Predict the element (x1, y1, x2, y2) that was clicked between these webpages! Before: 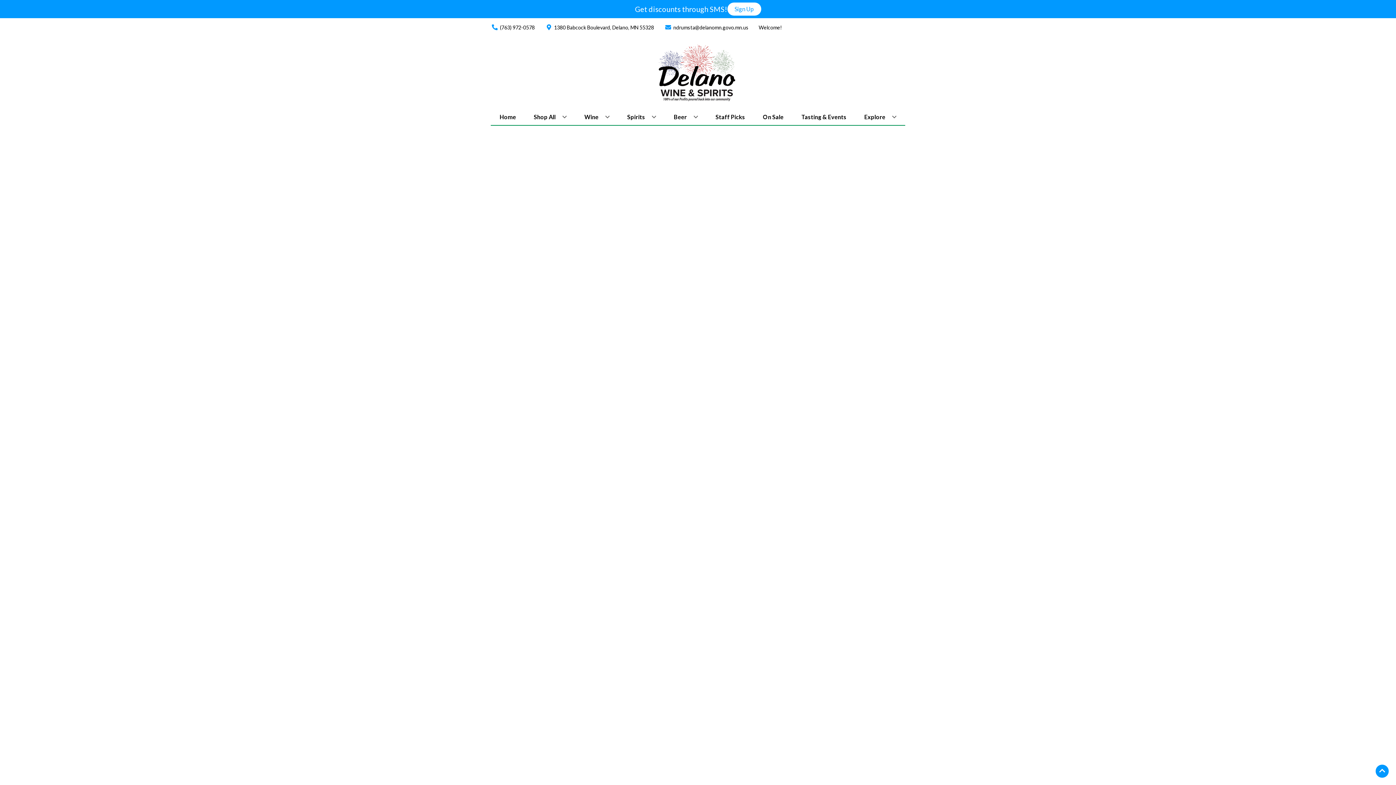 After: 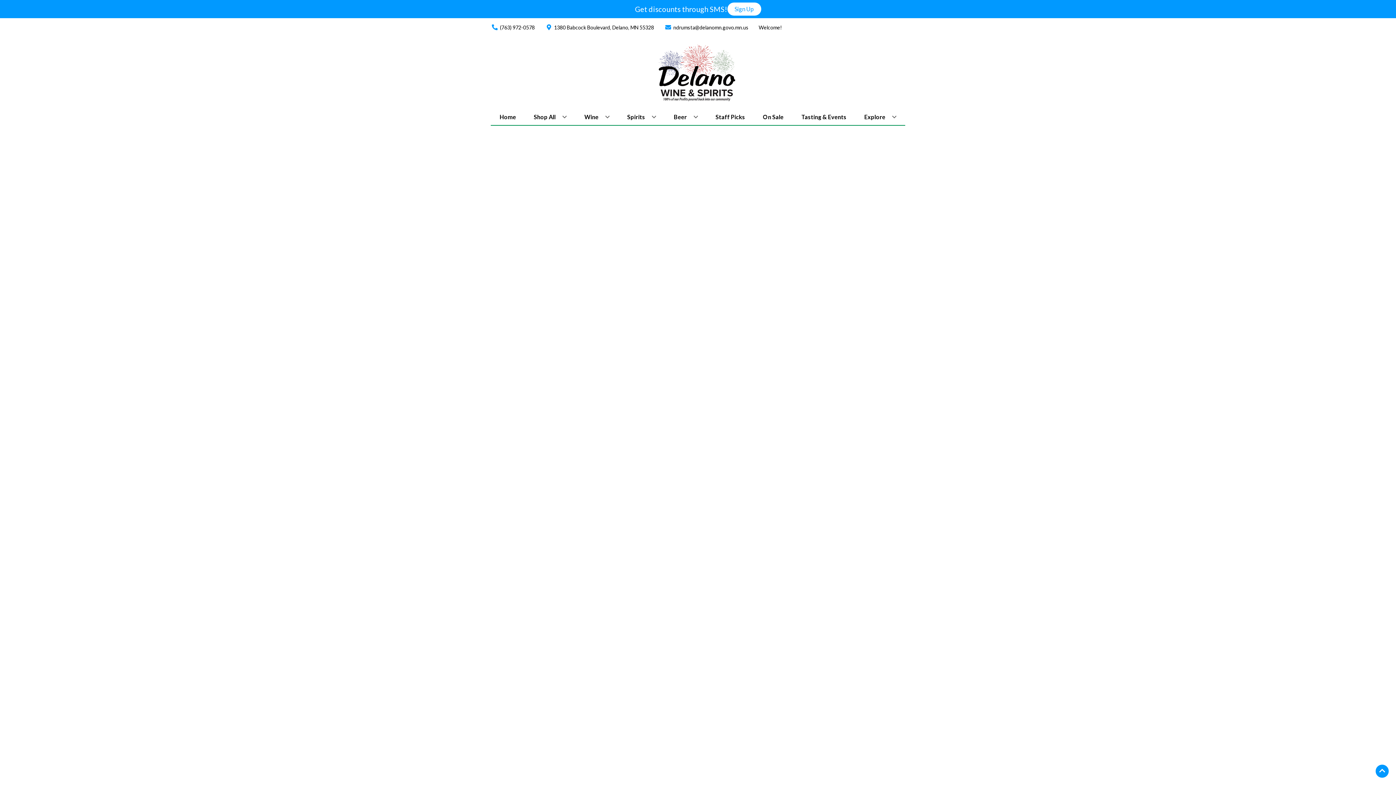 Action: bbox: (760, 109, 786, 125) label: On Sale